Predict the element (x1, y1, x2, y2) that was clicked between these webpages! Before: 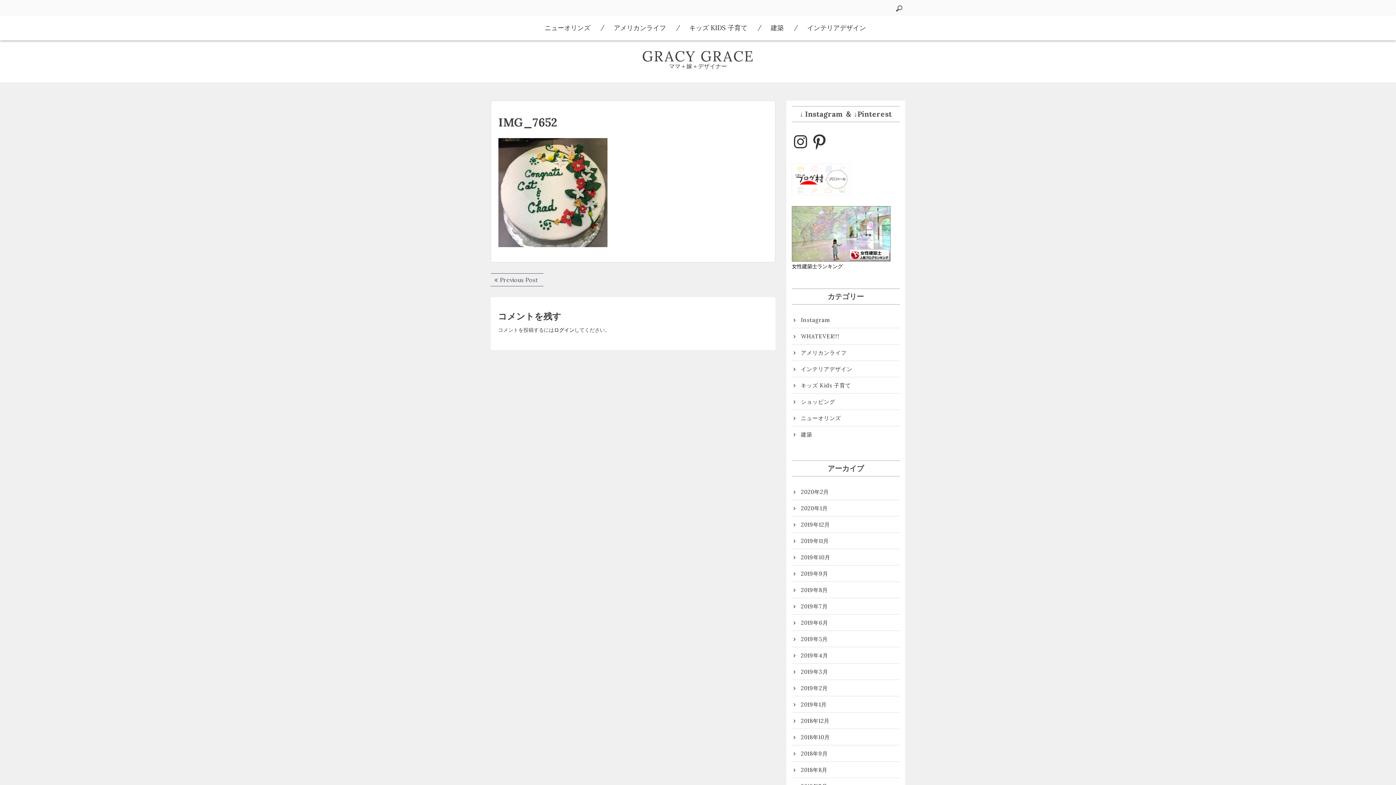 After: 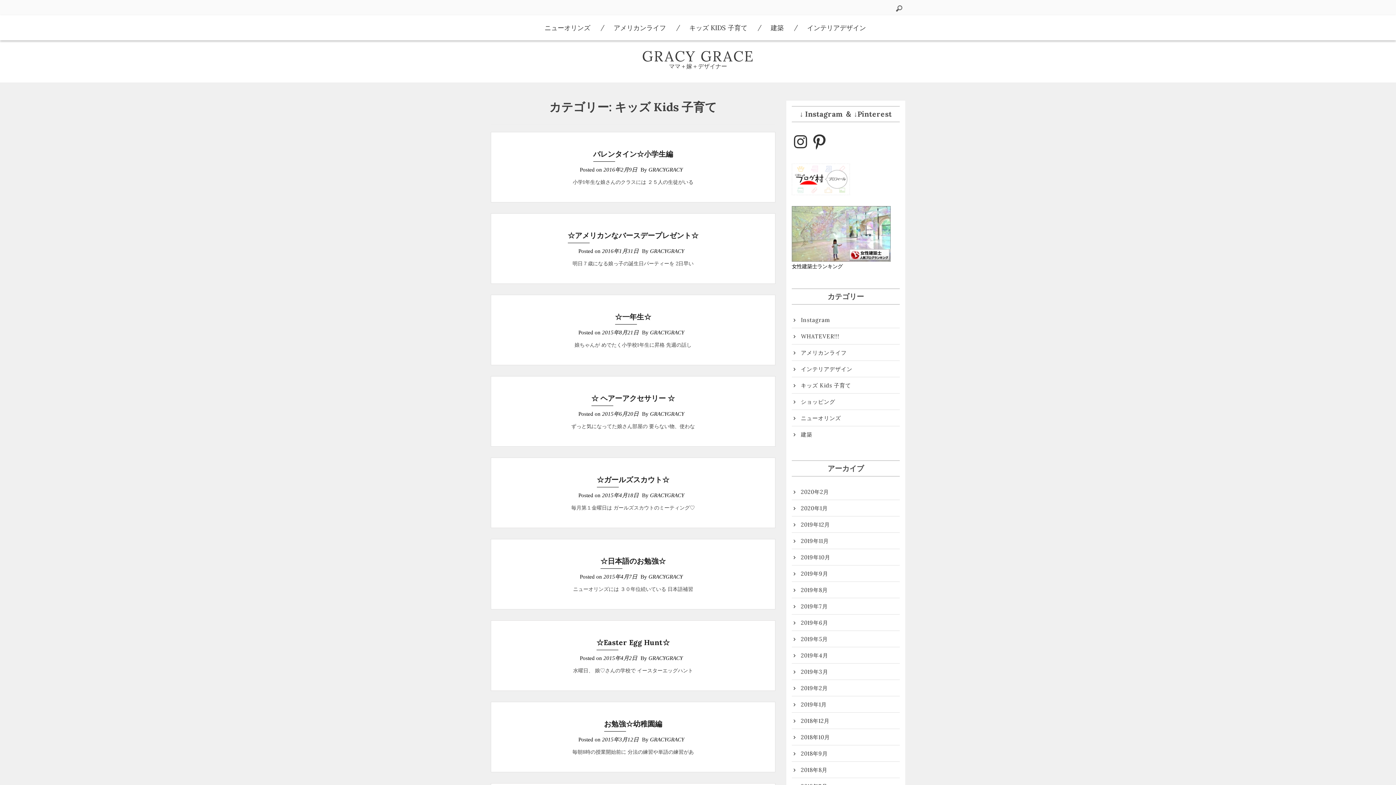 Action: bbox: (792, 381, 851, 389) label: キッズ Kids 子育て